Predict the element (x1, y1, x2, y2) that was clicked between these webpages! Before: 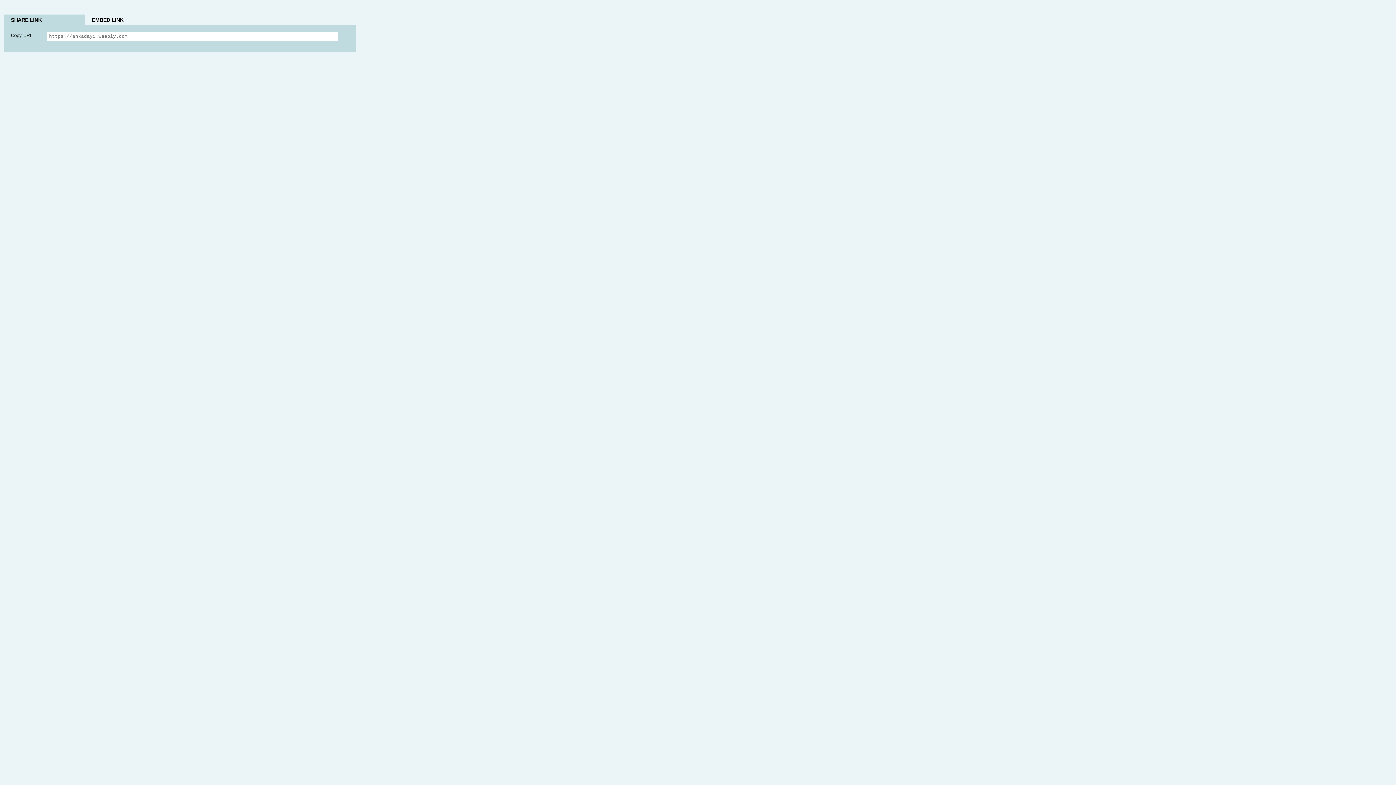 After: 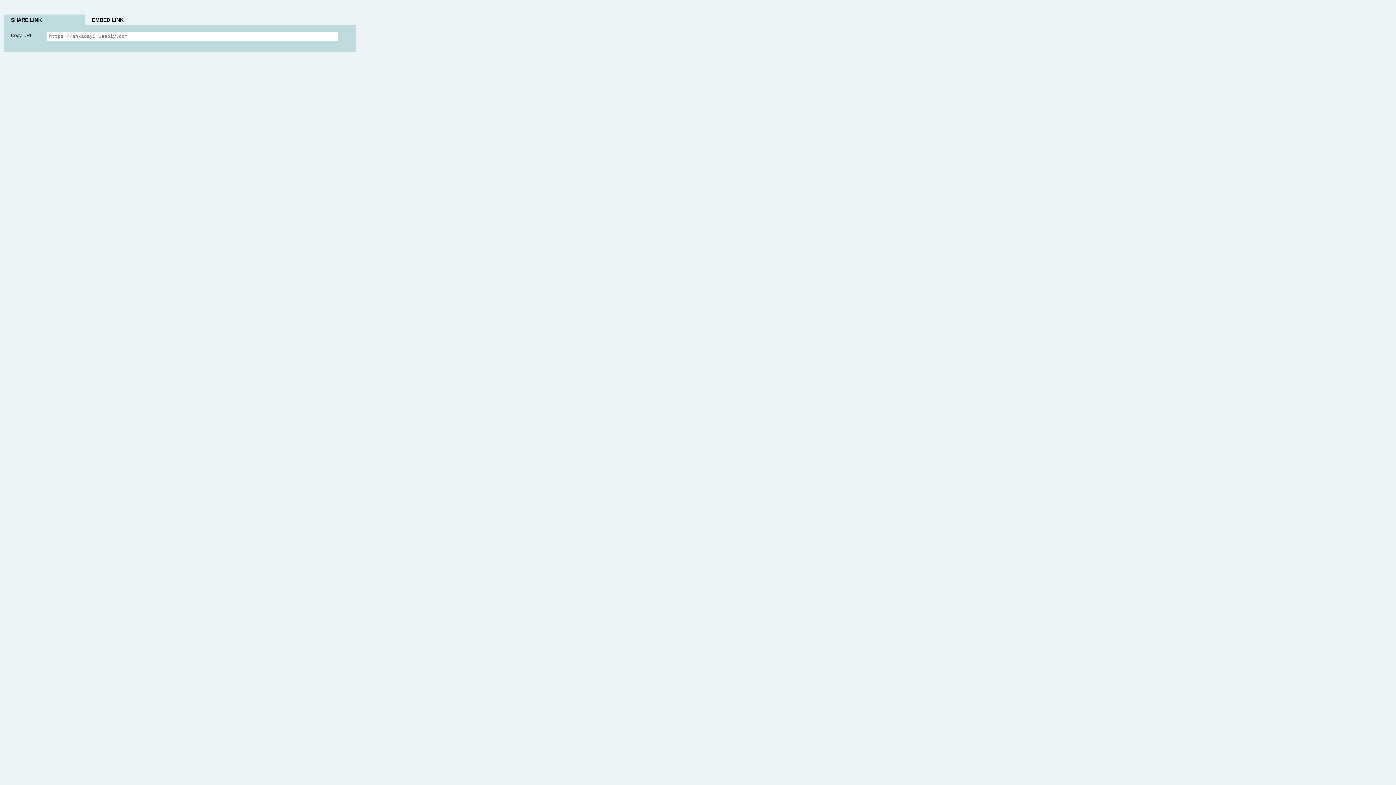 Action: bbox: (3, 14, 84, 26) label: SHARE LINK